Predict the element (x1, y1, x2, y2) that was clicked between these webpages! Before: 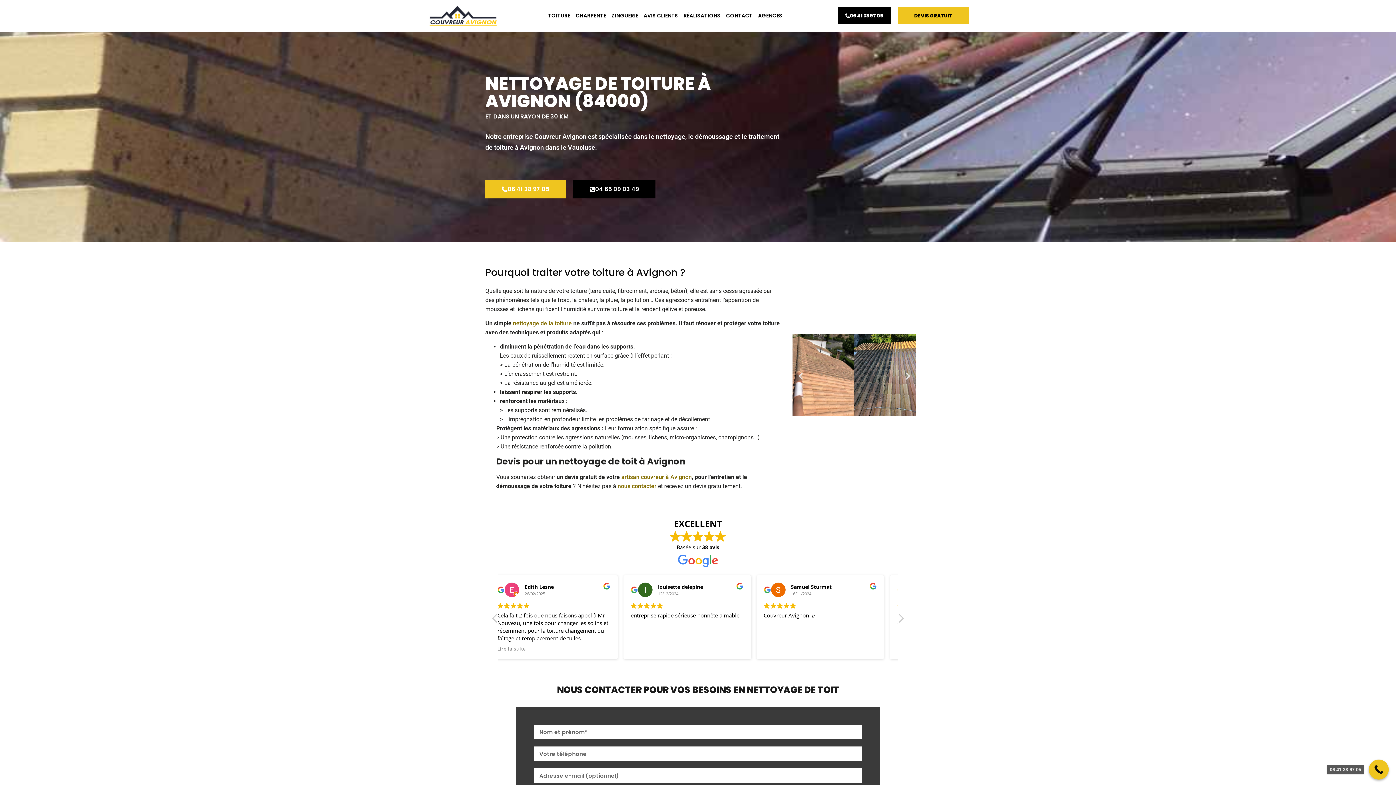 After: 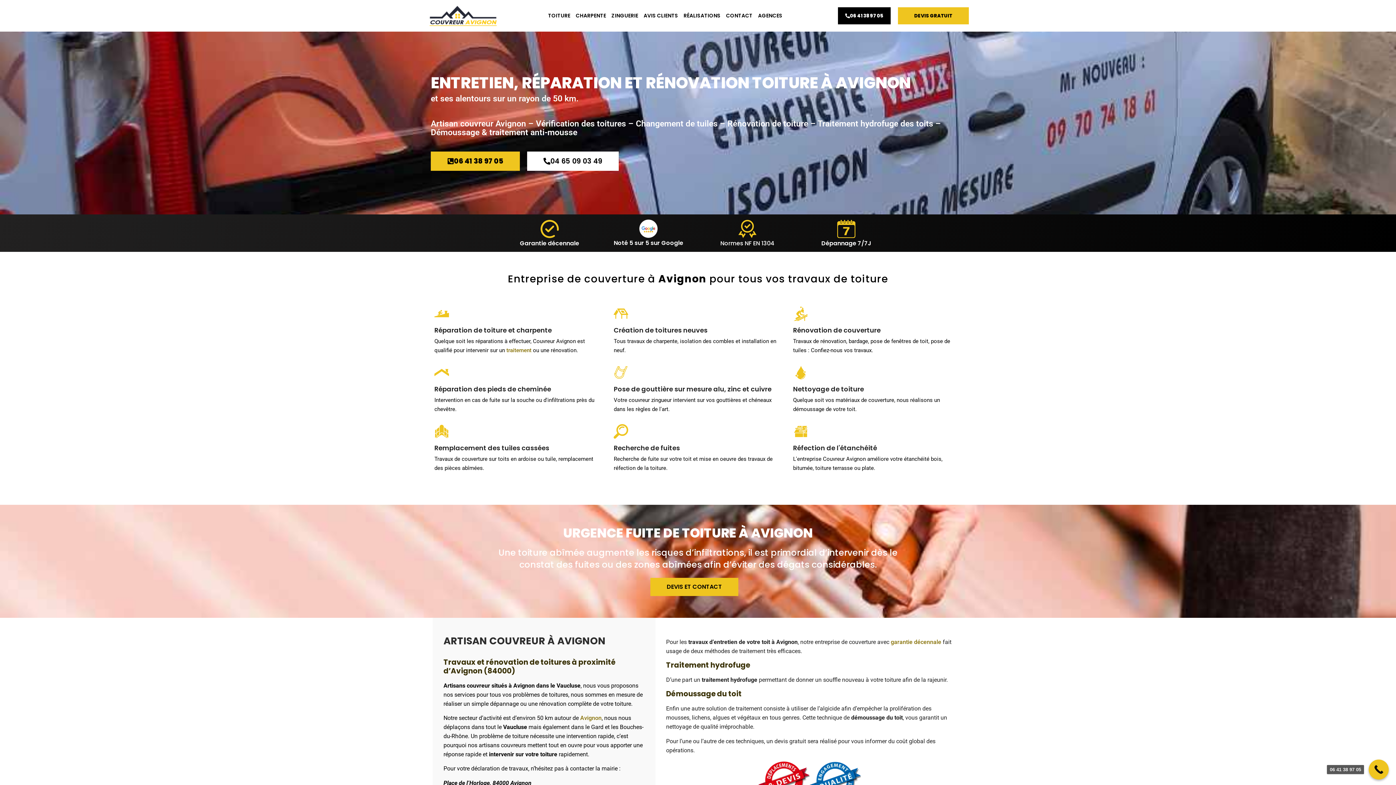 Action: bbox: (429, 5, 498, 26)